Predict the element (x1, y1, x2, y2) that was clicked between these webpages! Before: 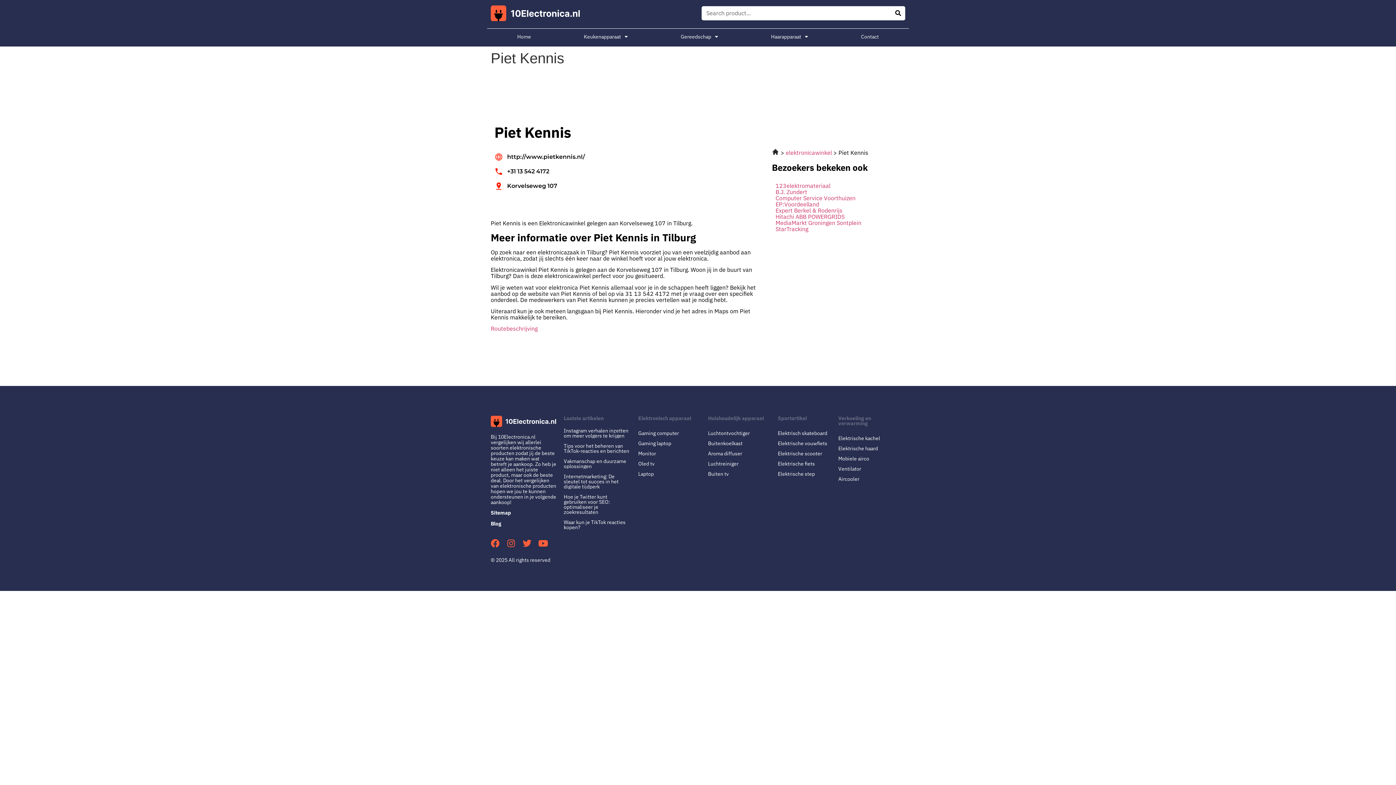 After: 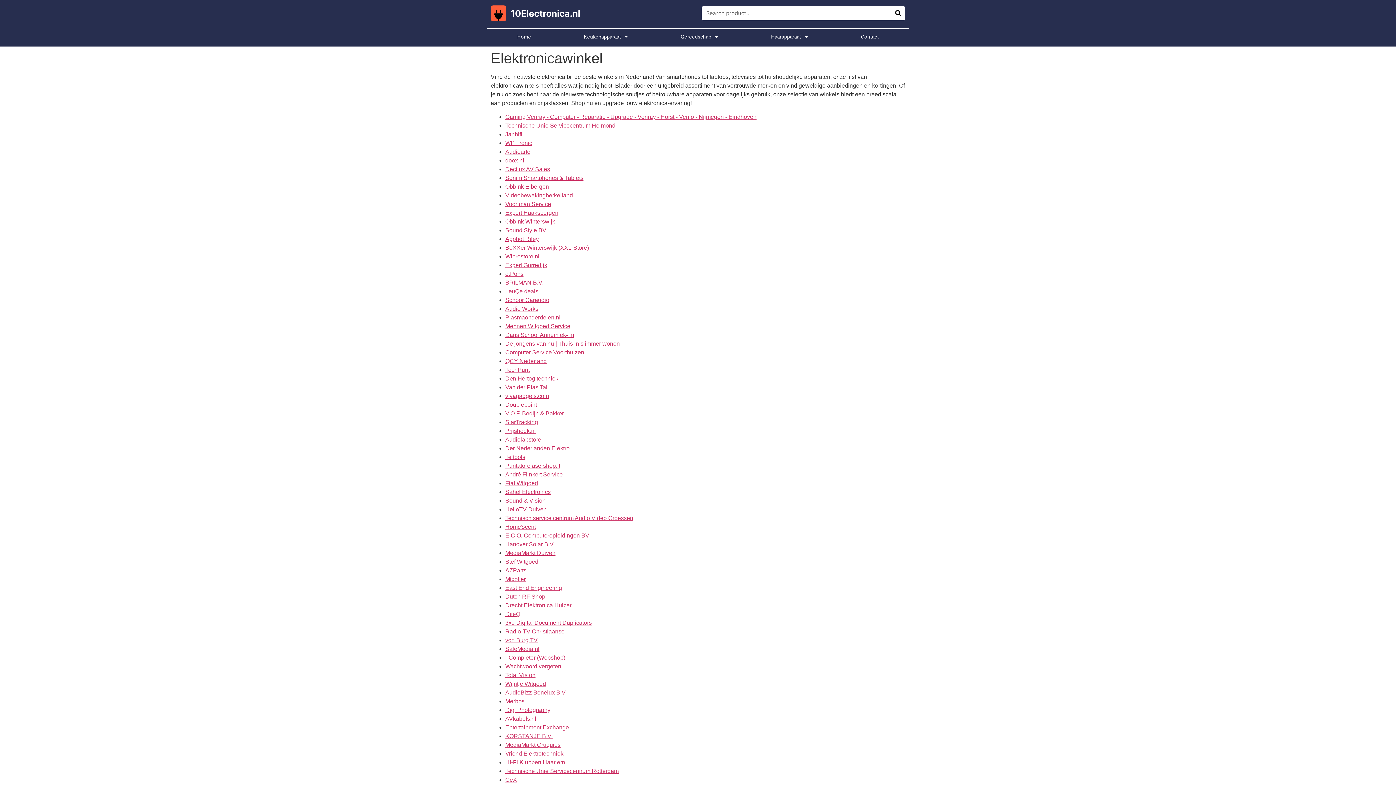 Action: label: elektronicawinkel bbox: (785, 148, 832, 156)